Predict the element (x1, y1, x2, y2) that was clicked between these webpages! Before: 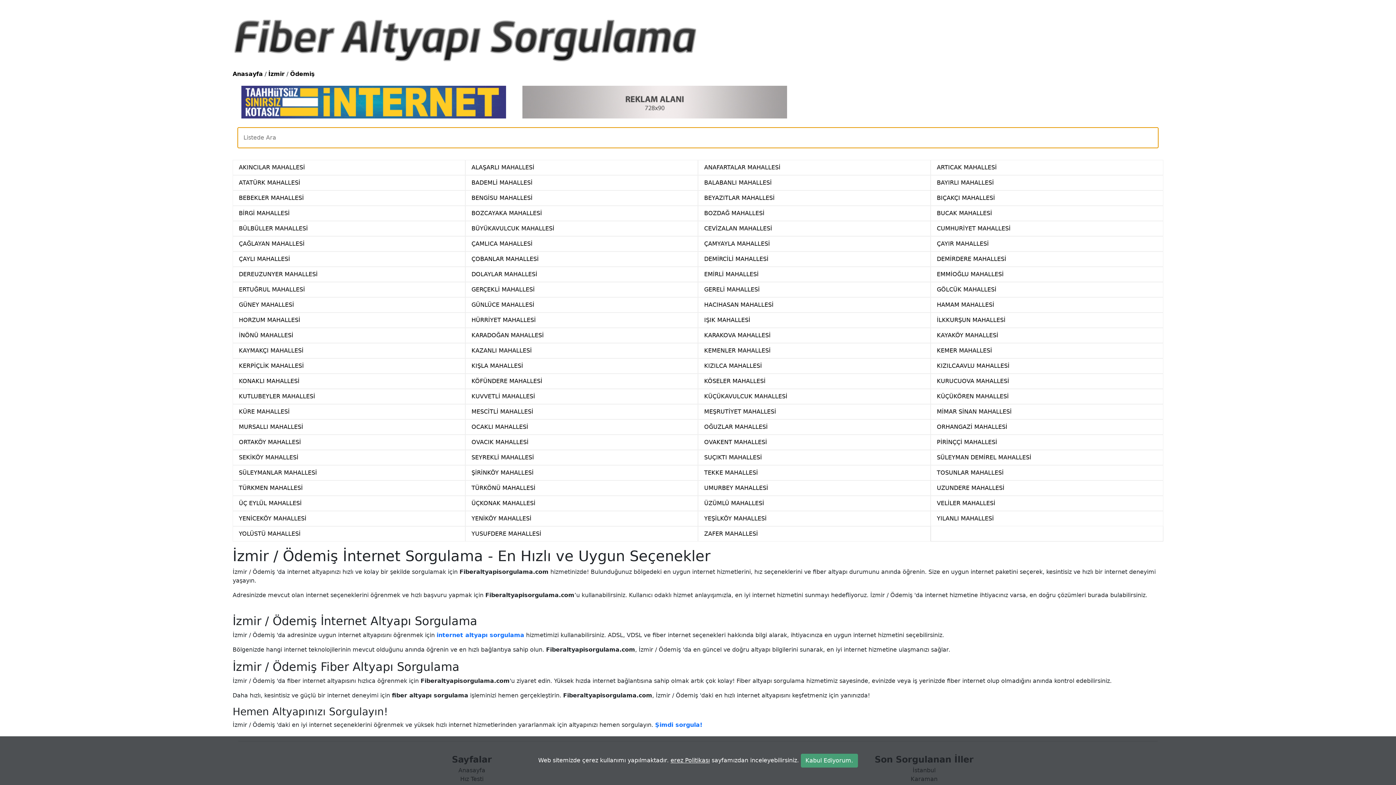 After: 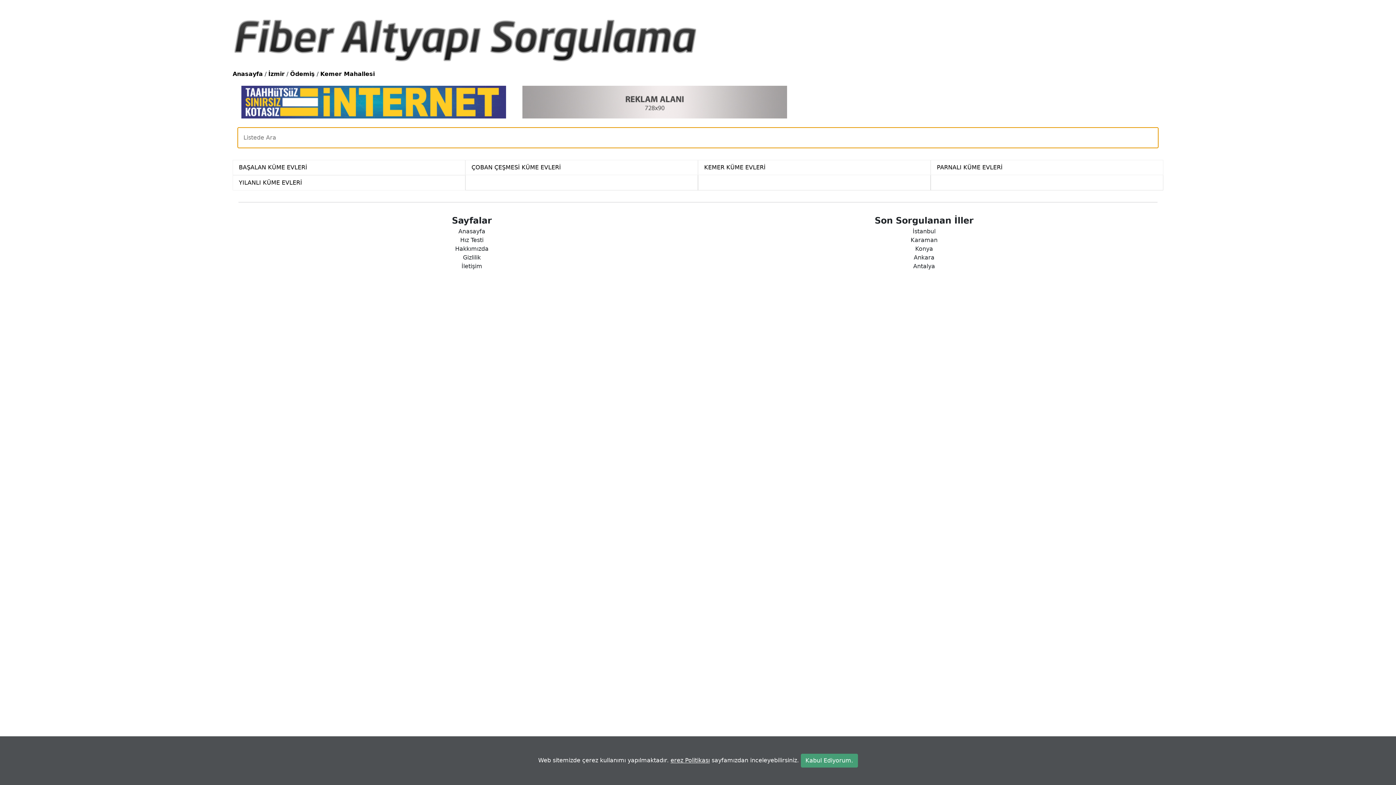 Action: label: KEMER MAHALLESİ bbox: (937, 347, 992, 354)